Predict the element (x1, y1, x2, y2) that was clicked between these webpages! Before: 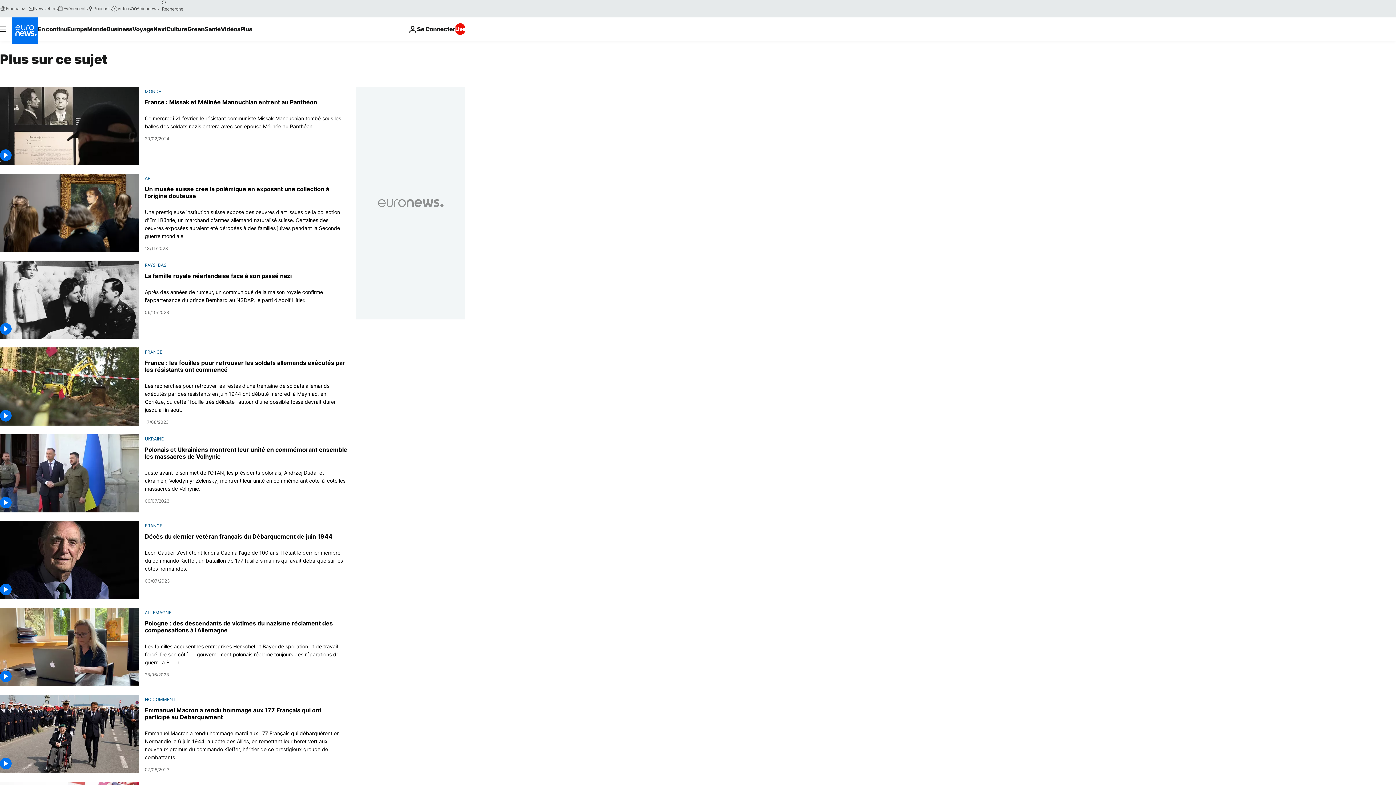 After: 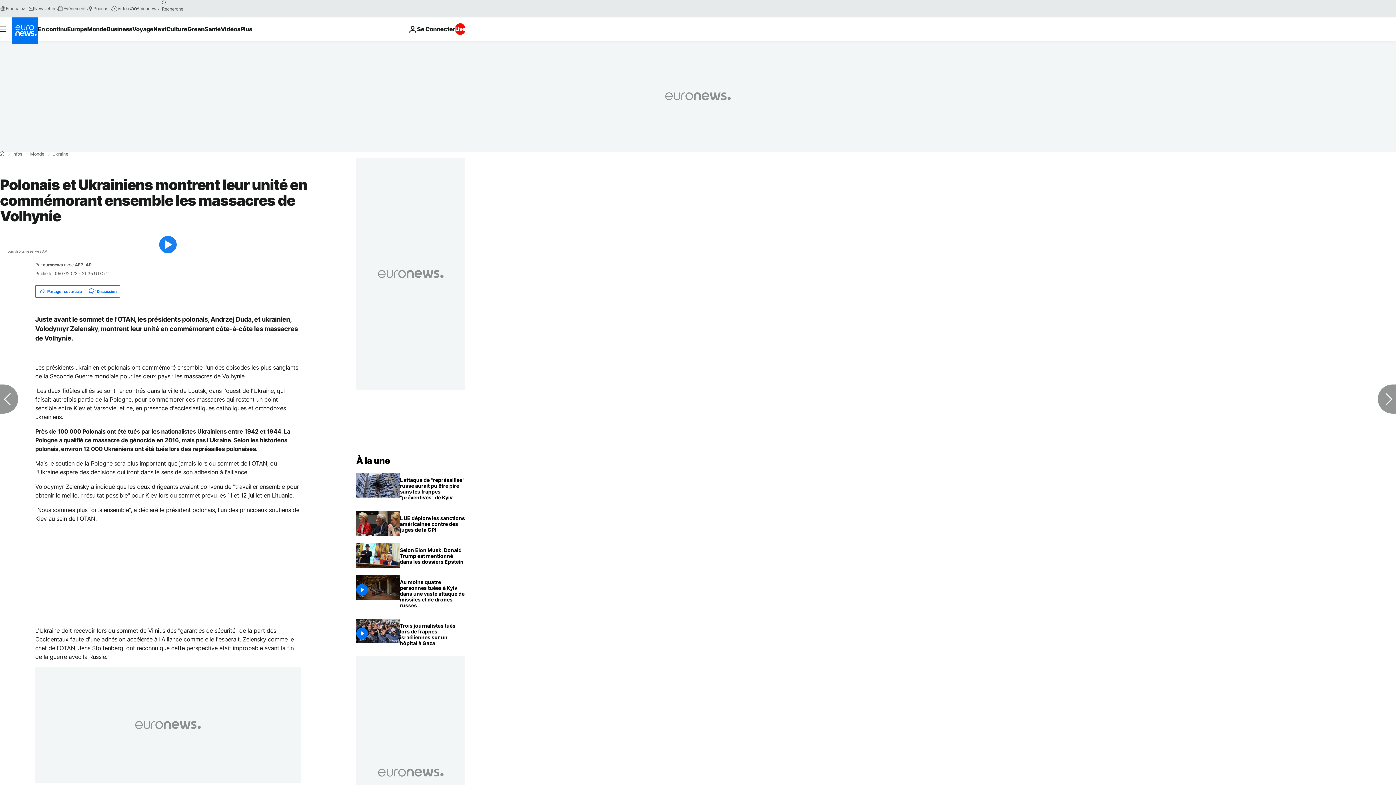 Action: bbox: (144, 446, 347, 460) label: Polonais et Ukrainiens montrent leur unité en commémorant ensemble les massacres de Volhynie